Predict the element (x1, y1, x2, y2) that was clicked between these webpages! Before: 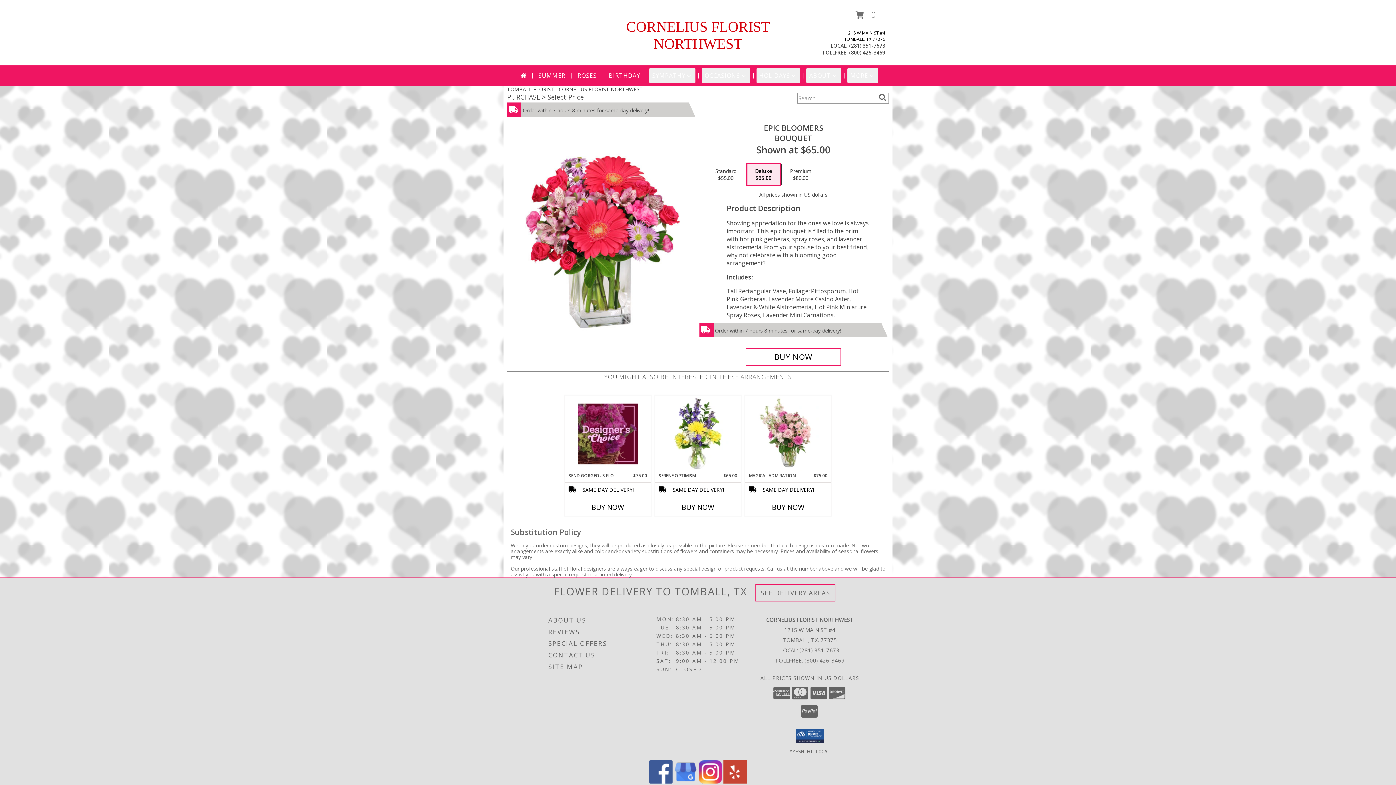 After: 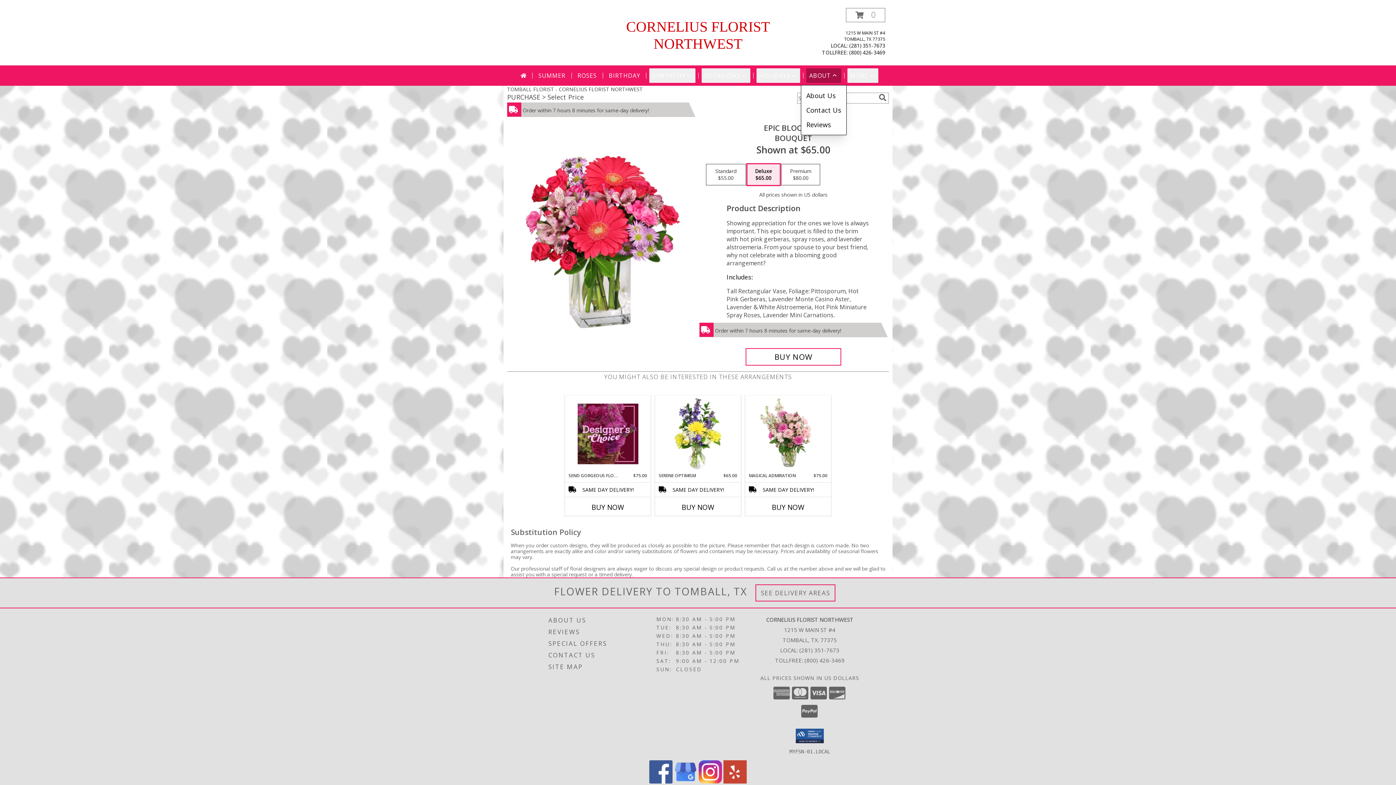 Action: bbox: (806, 68, 841, 82) label: ABOUT